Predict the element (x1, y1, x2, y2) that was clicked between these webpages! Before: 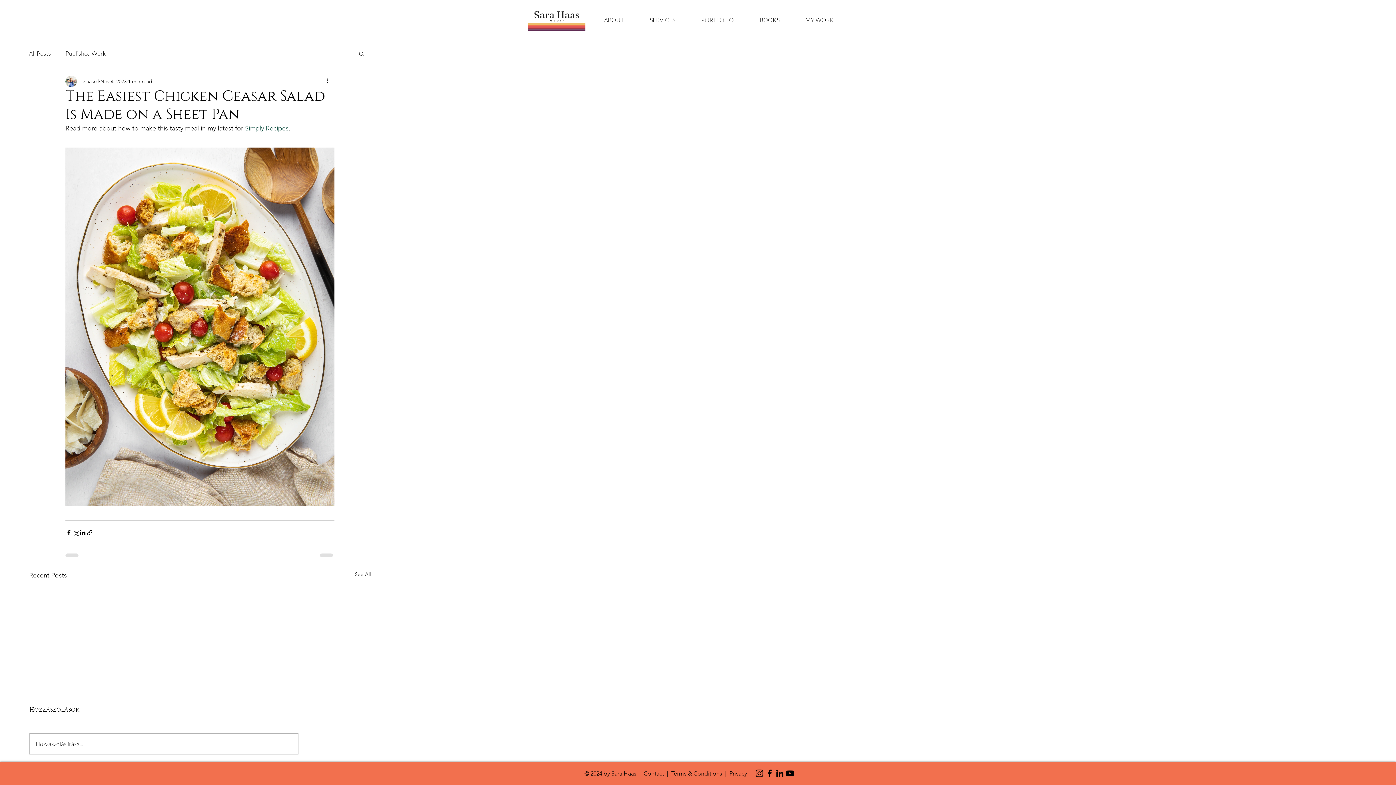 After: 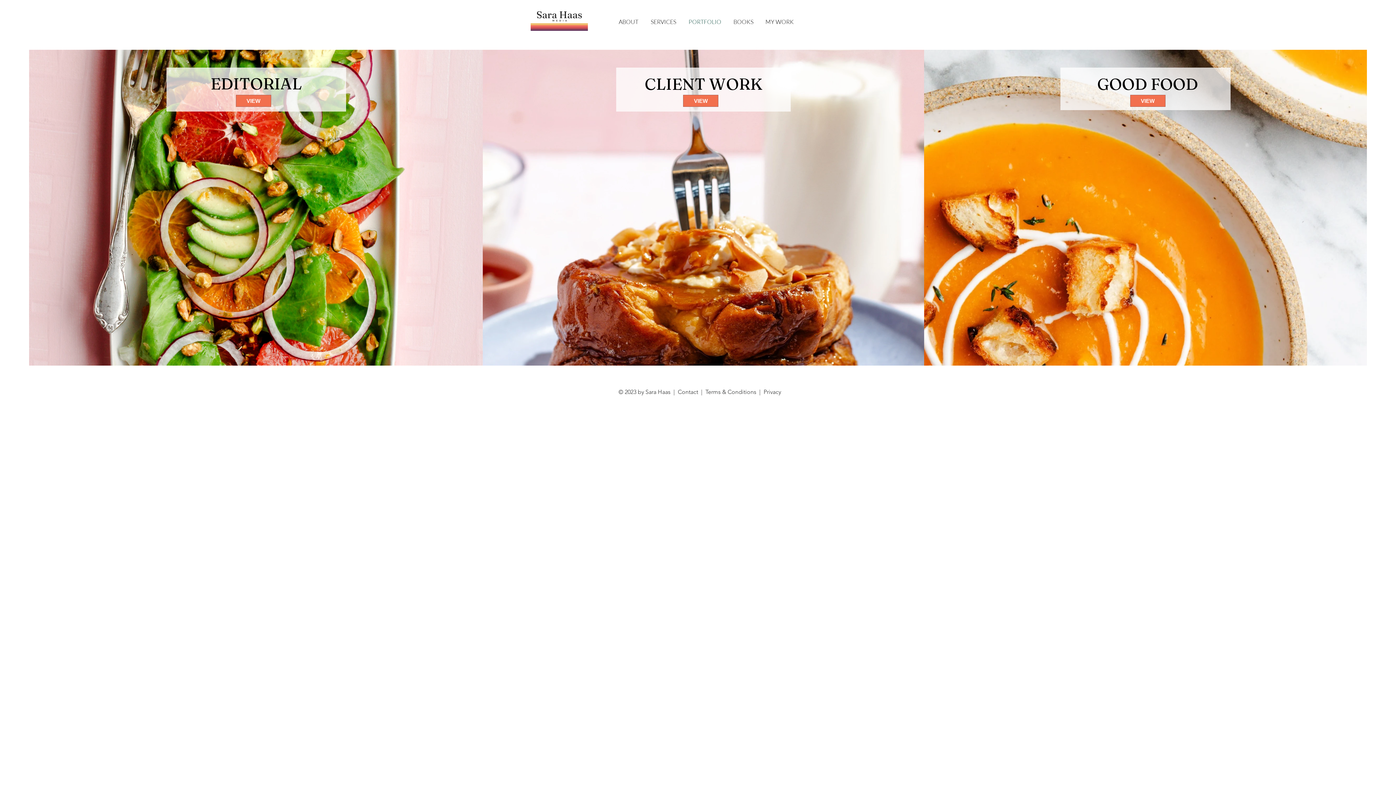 Action: label: PORTFOLIO bbox: (688, 15, 746, 24)